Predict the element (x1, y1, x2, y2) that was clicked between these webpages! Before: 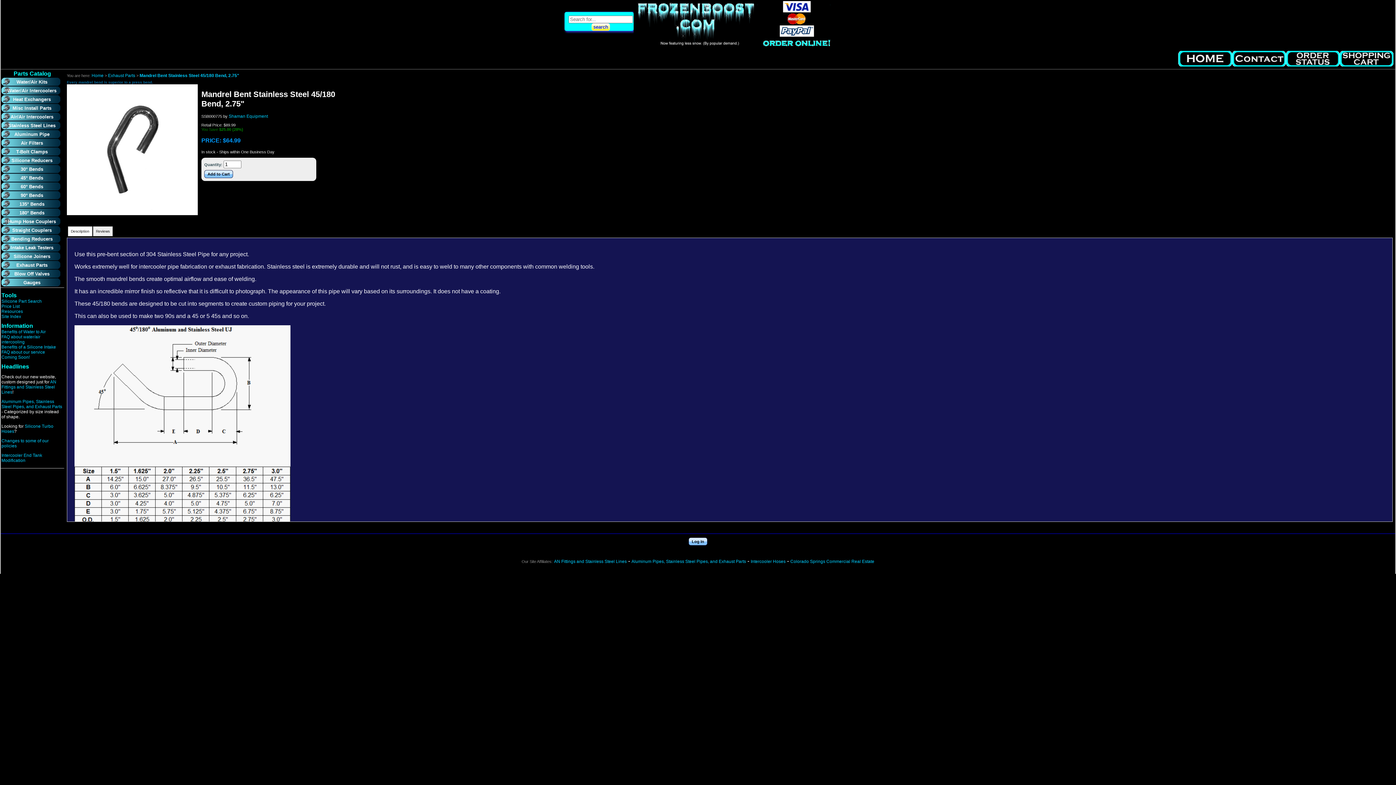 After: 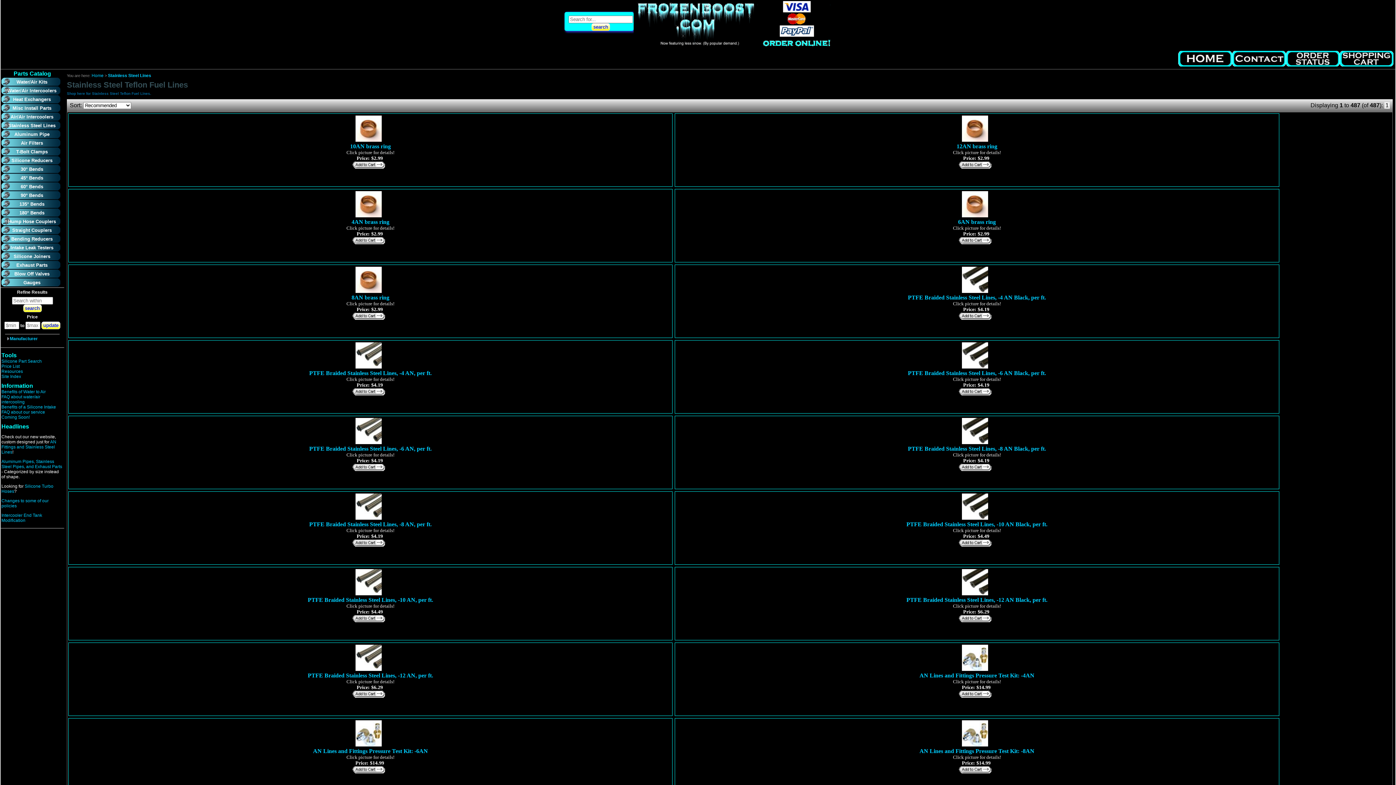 Action: label: Stainless Steel Lines bbox: (1, 121, 63, 129)